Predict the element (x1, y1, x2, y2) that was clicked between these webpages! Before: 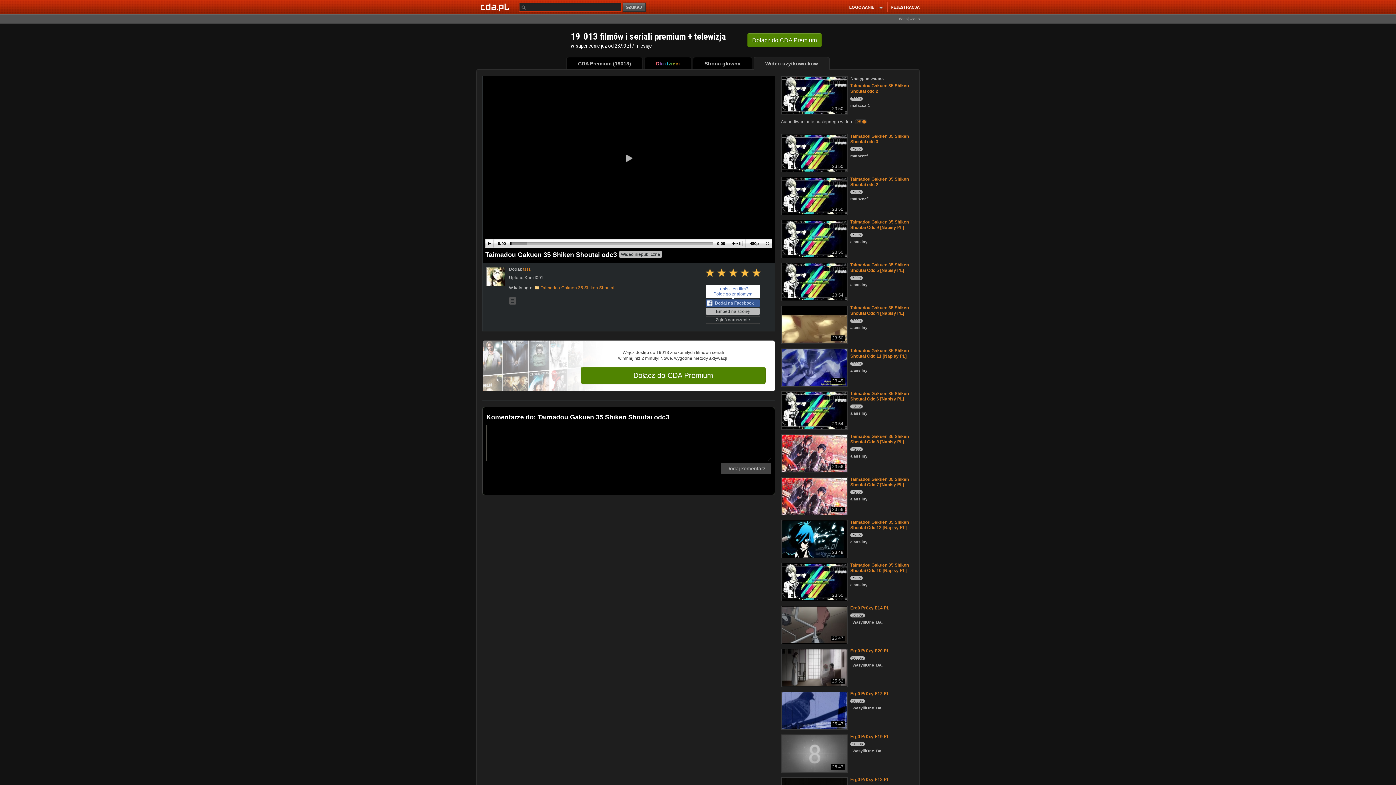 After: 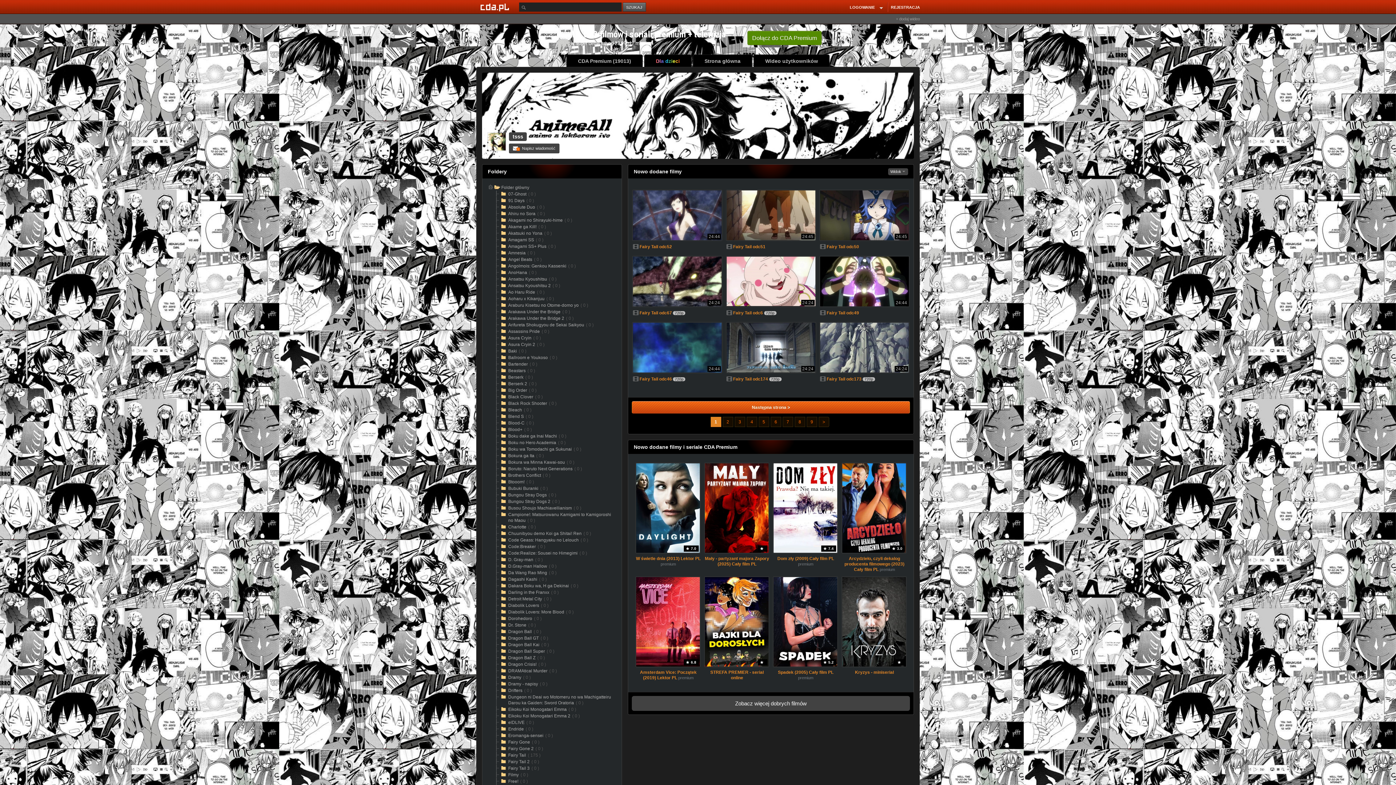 Action: bbox: (486, 266, 506, 286)